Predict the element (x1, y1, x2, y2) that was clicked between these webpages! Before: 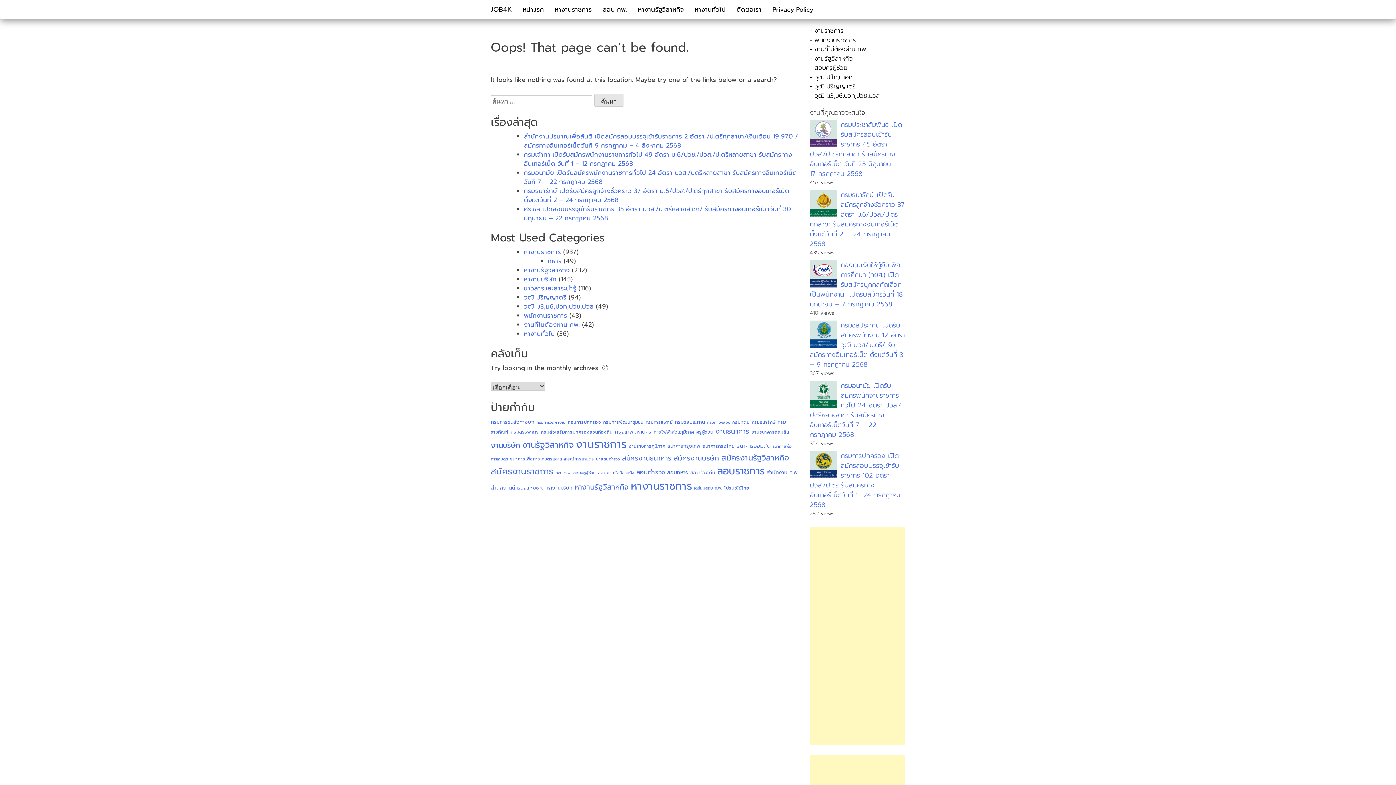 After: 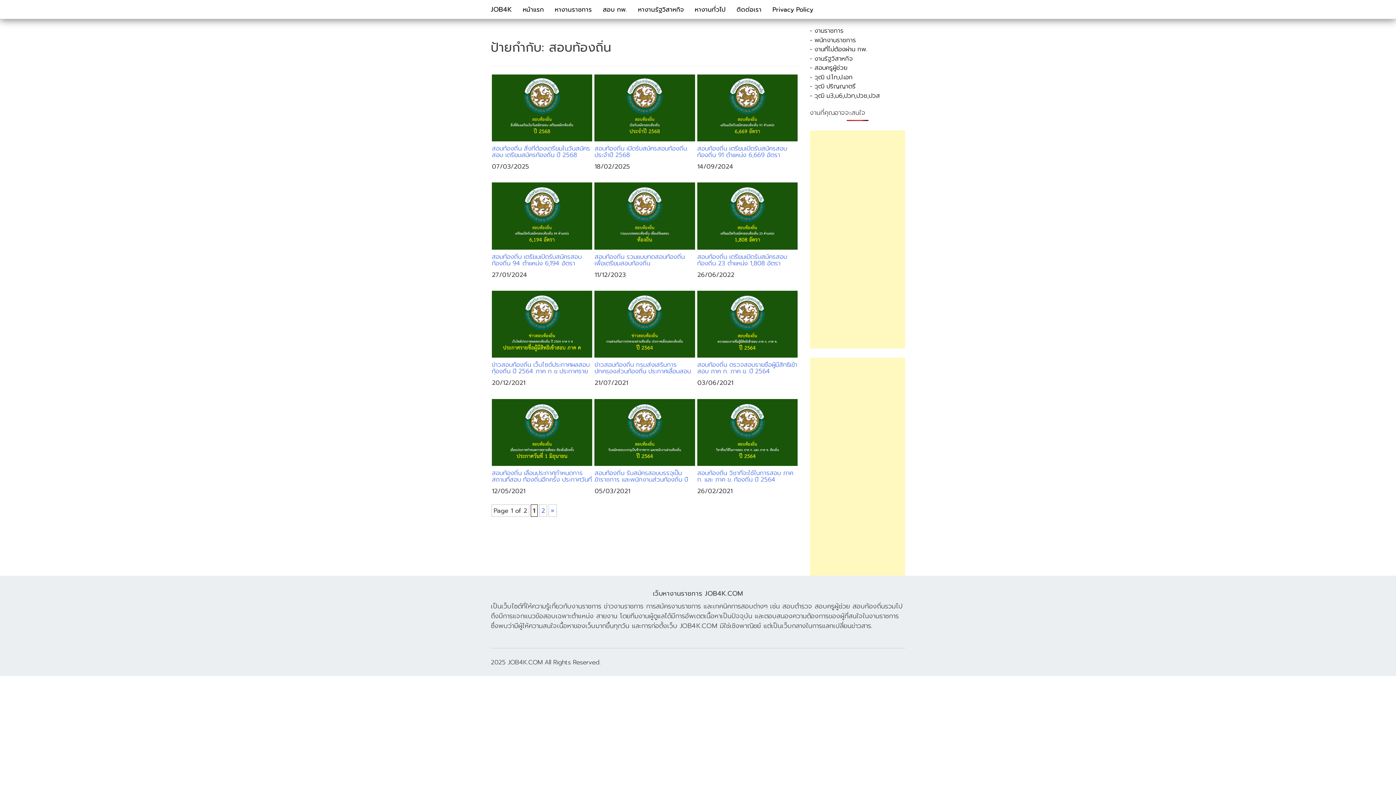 Action: label: สอบท้องถิ่น (20 รายการ) bbox: (690, 469, 715, 476)